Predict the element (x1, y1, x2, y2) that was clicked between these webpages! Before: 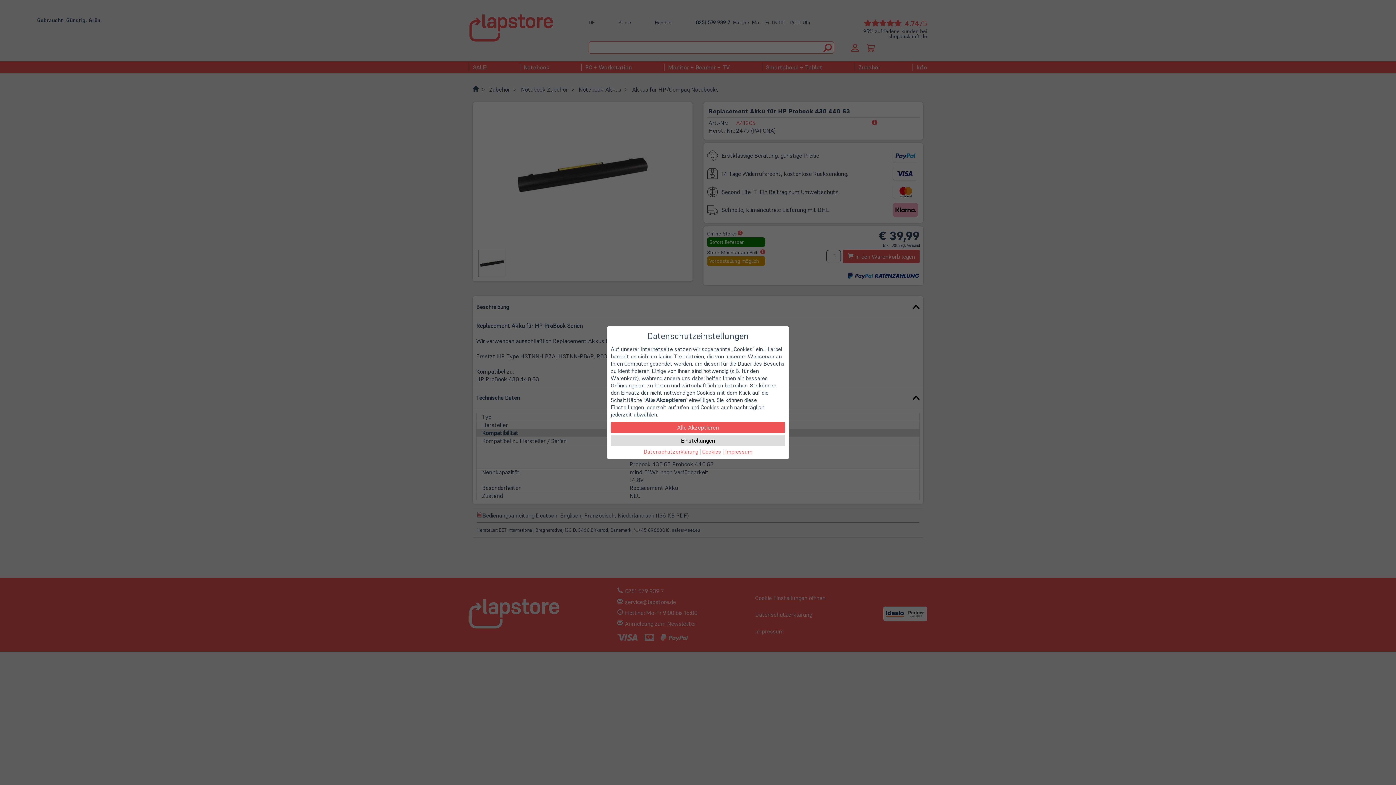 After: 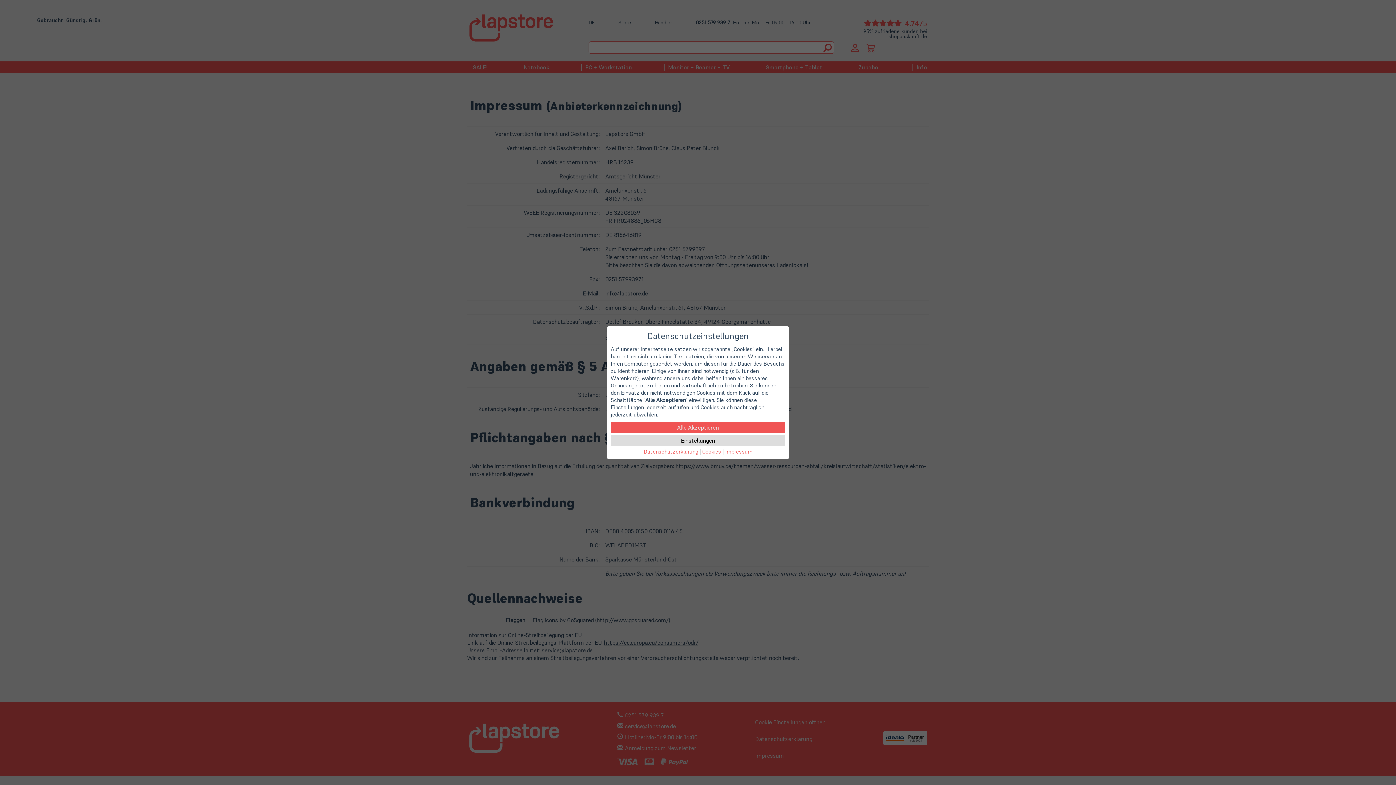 Action: bbox: (725, 448, 752, 455) label: Impressum